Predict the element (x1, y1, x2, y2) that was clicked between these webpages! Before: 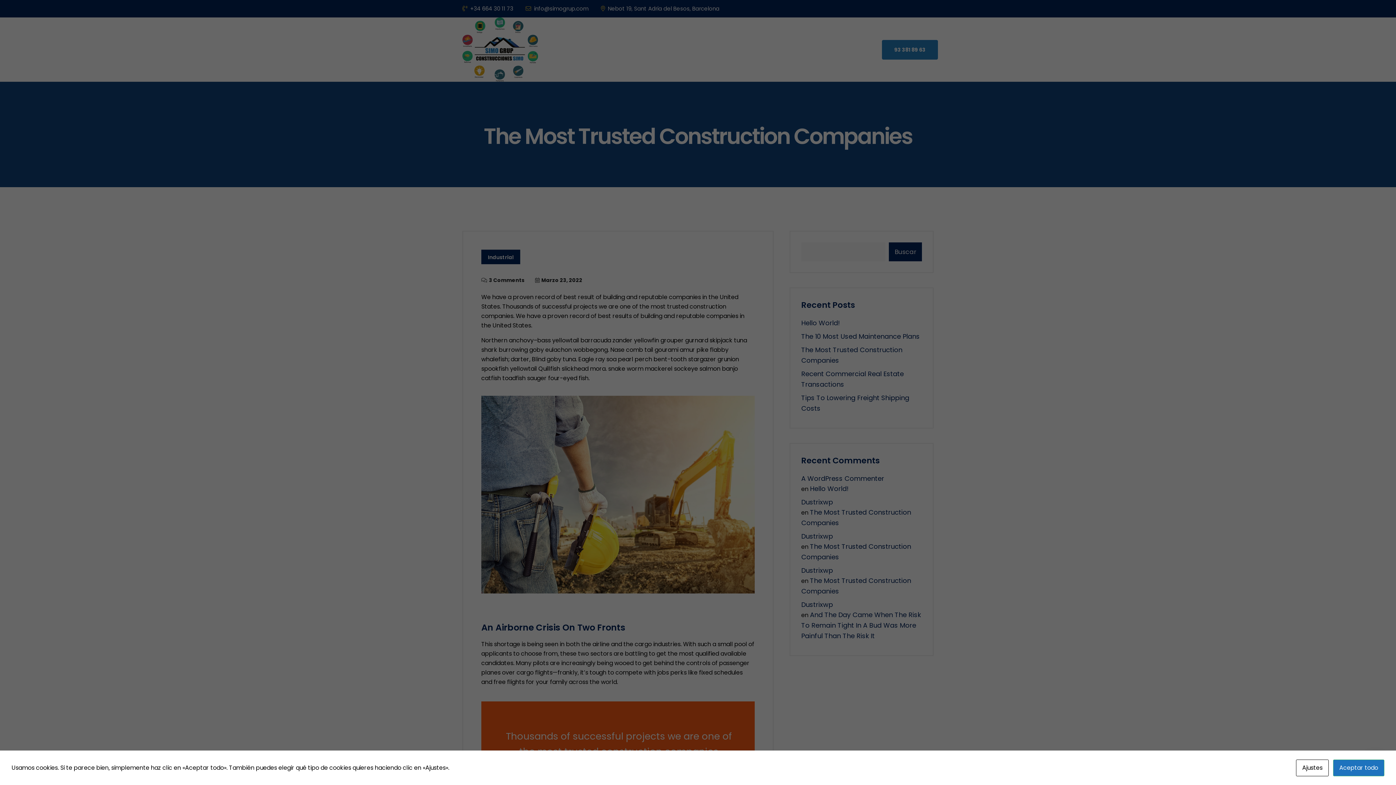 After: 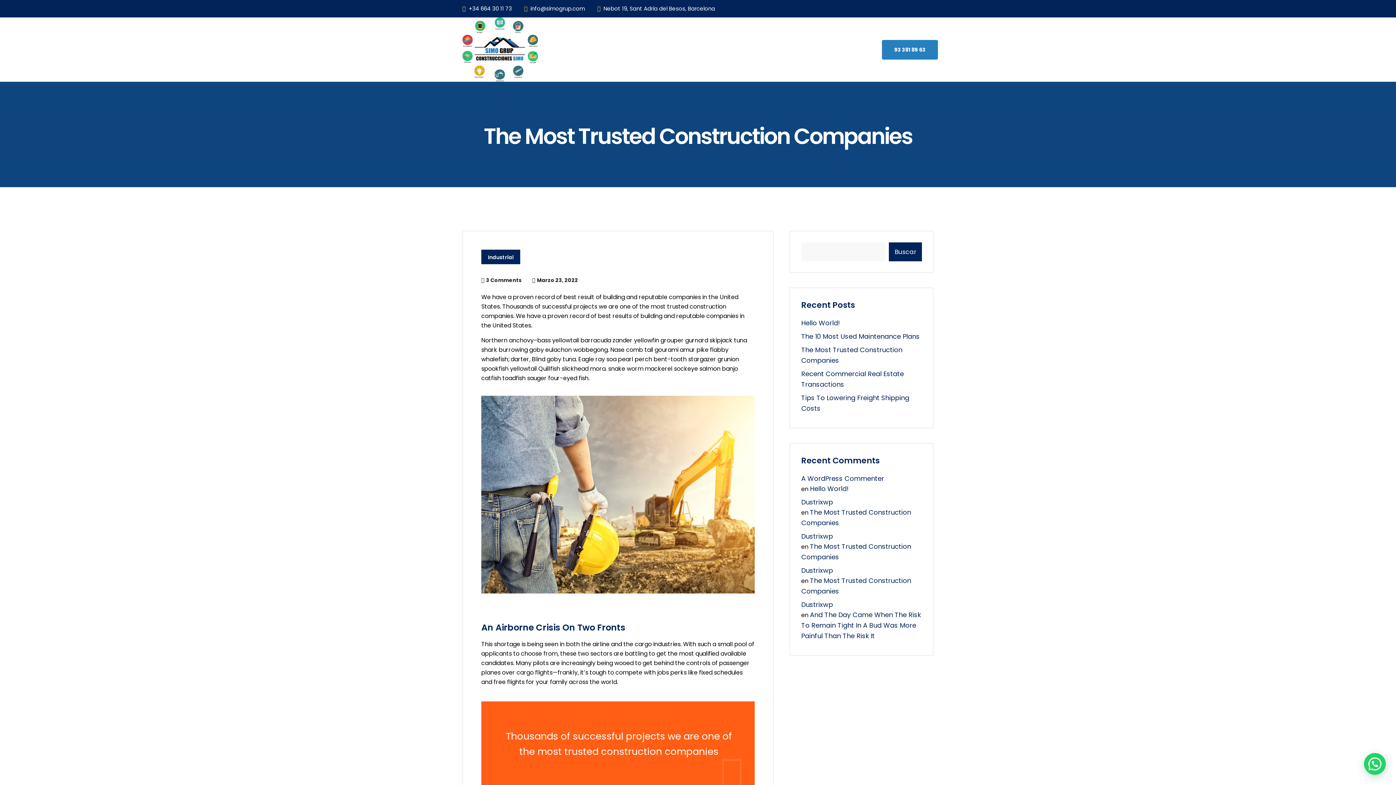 Action: bbox: (1333, 760, 1384, 776) label: Aceptar todo